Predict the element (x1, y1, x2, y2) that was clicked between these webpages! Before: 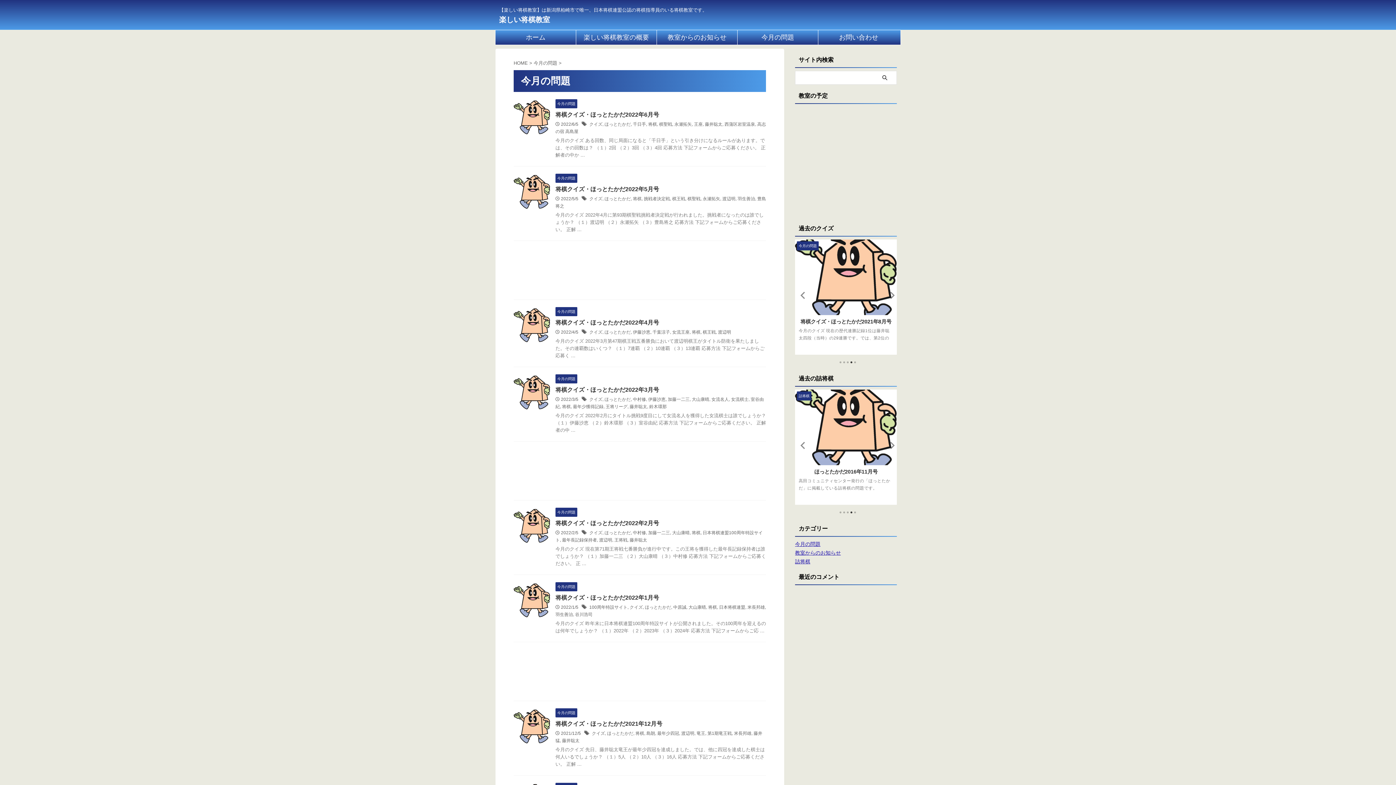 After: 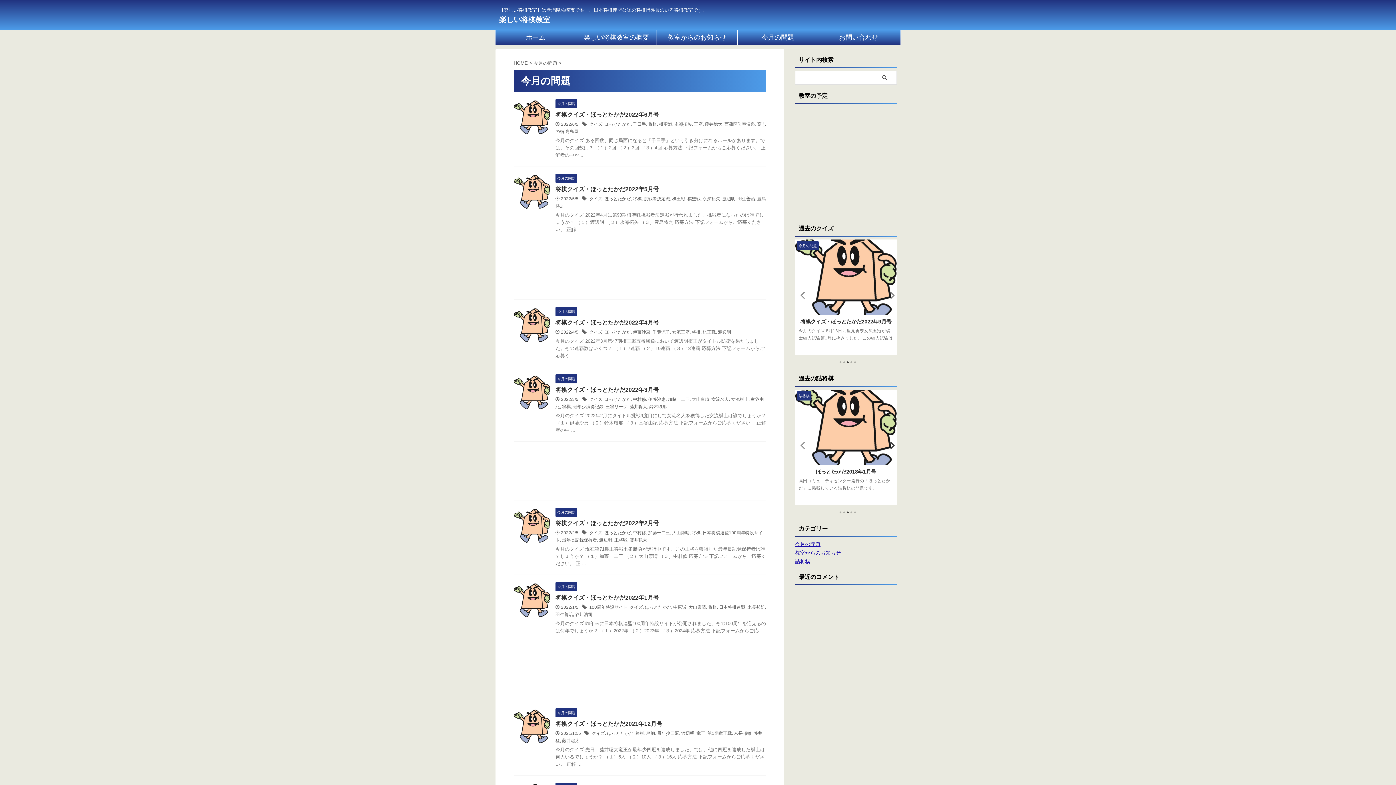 Action: label: Next bbox: (883, 438, 897, 452)